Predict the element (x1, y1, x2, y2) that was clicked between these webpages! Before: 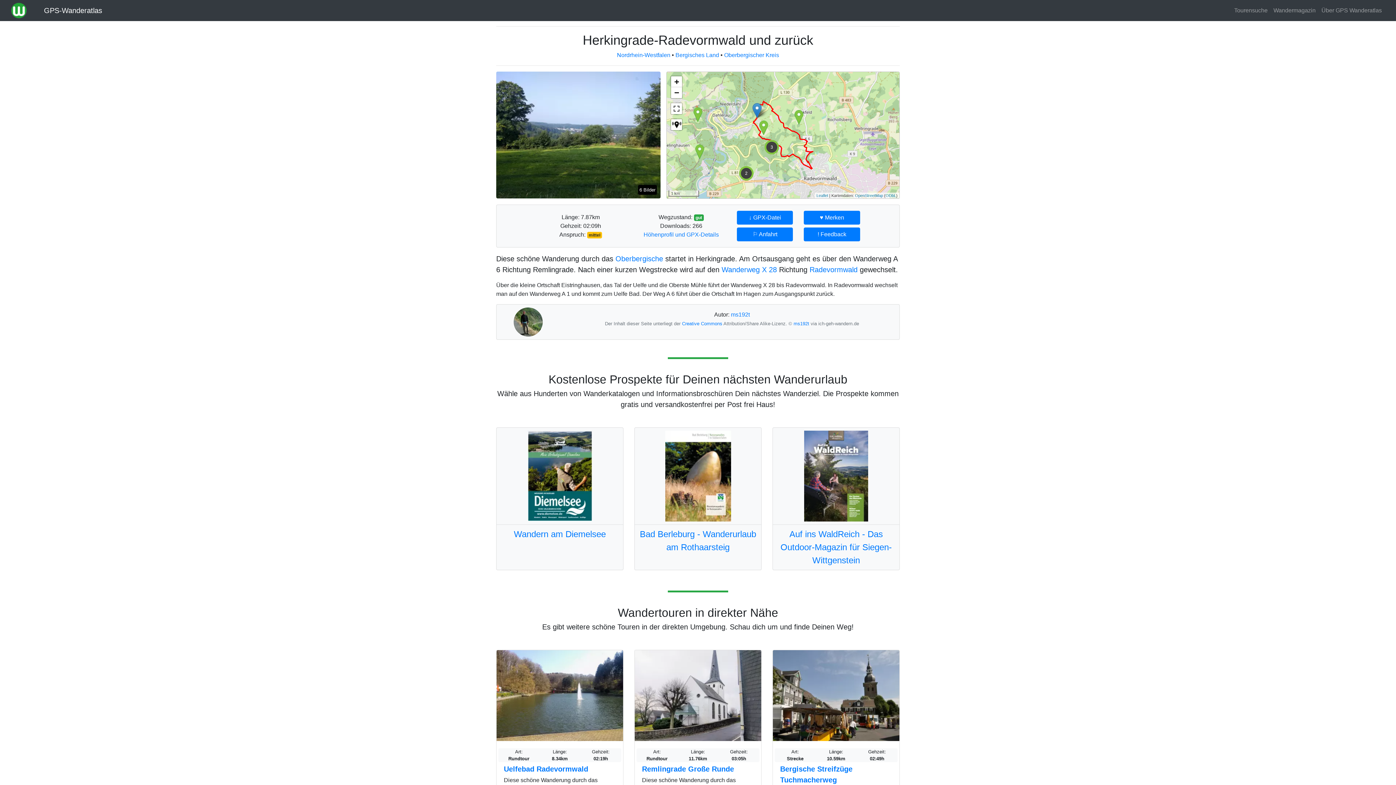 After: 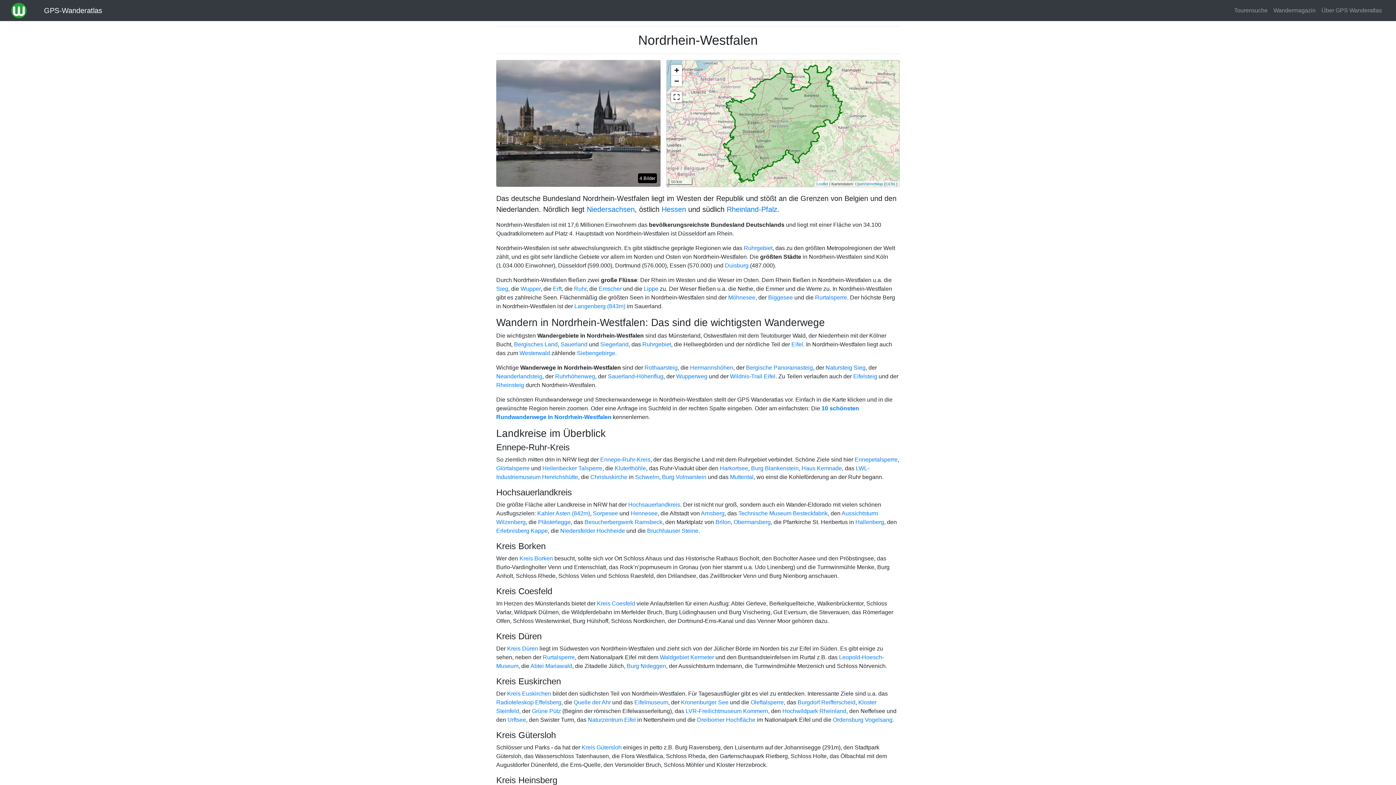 Action: label: Nordrhein-Westfalen bbox: (617, 52, 670, 58)